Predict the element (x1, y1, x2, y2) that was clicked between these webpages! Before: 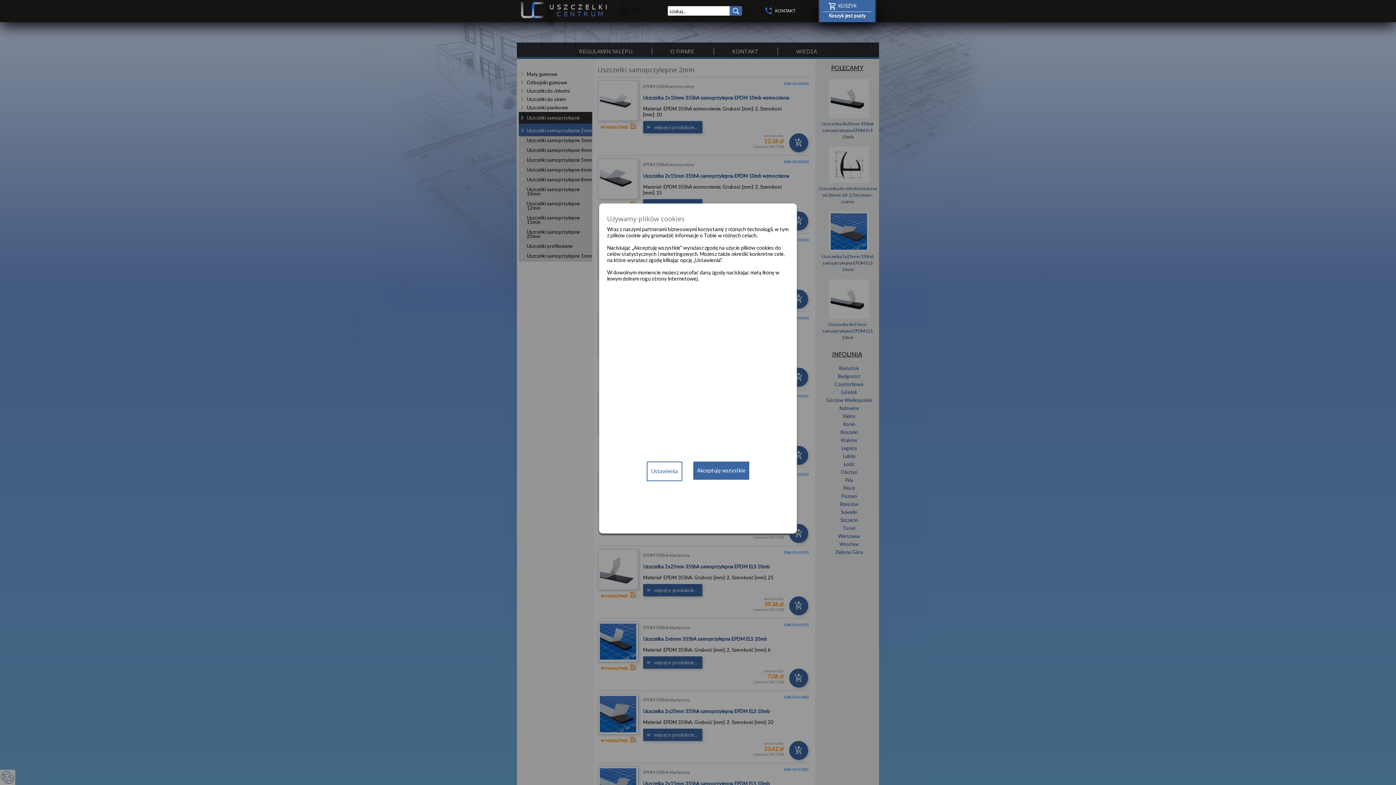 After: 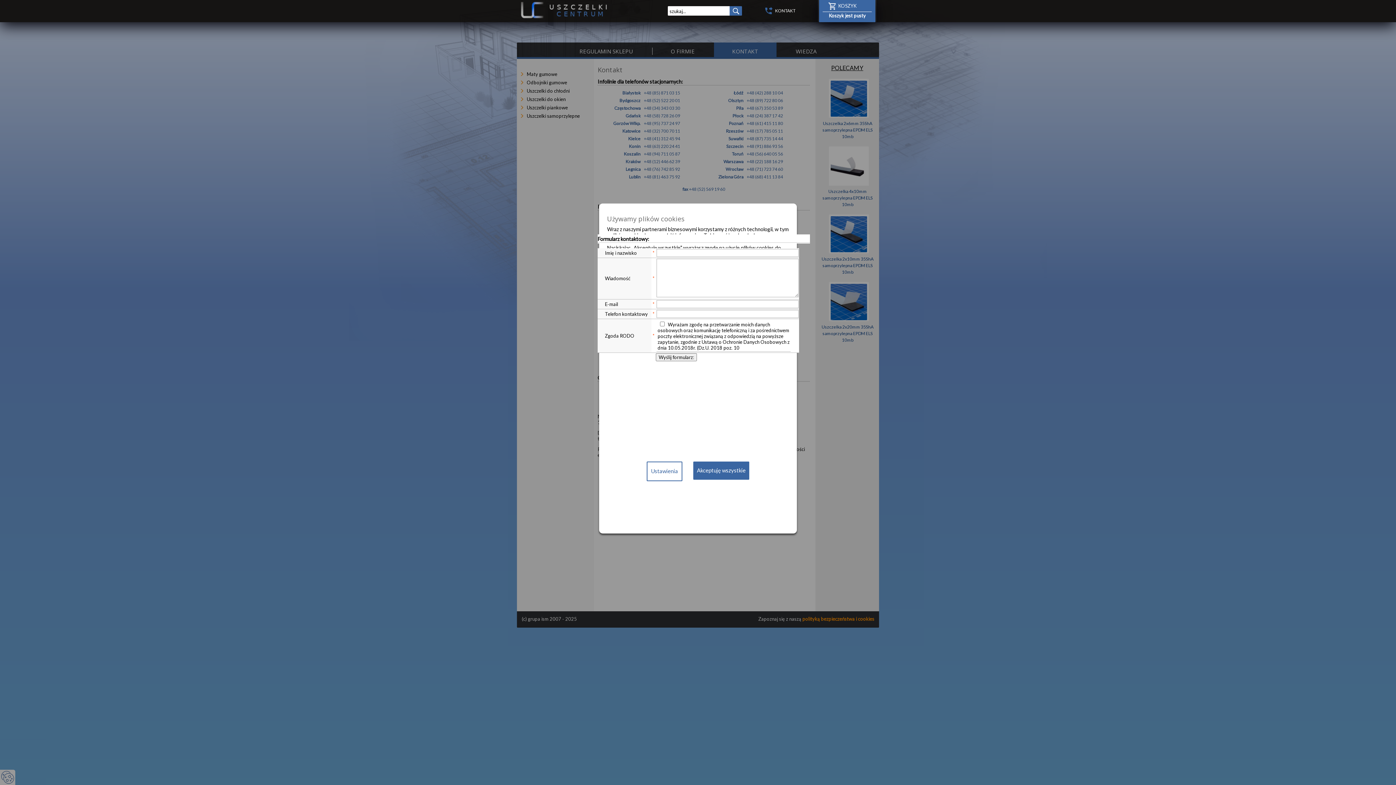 Action: bbox: (764, 3, 795, 17) label: KONTAKT